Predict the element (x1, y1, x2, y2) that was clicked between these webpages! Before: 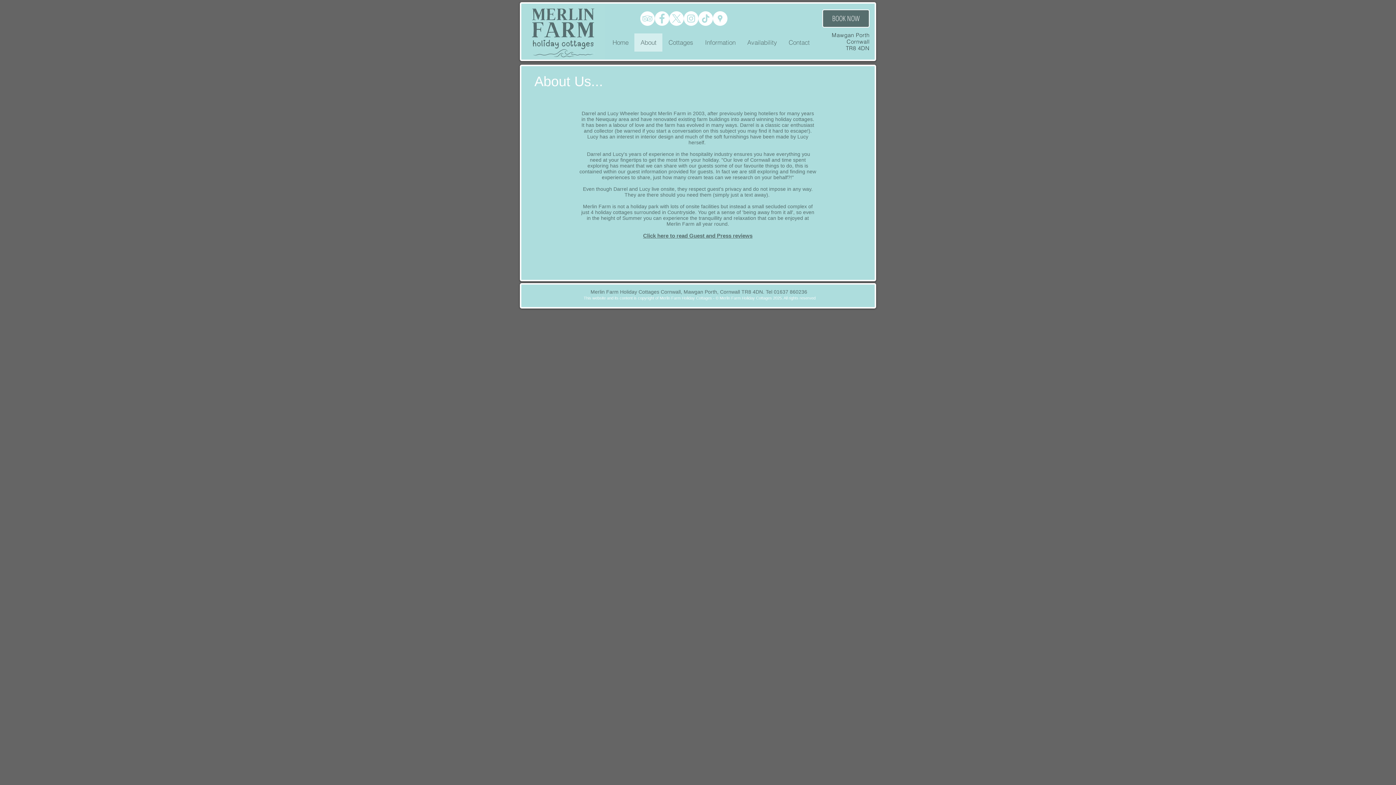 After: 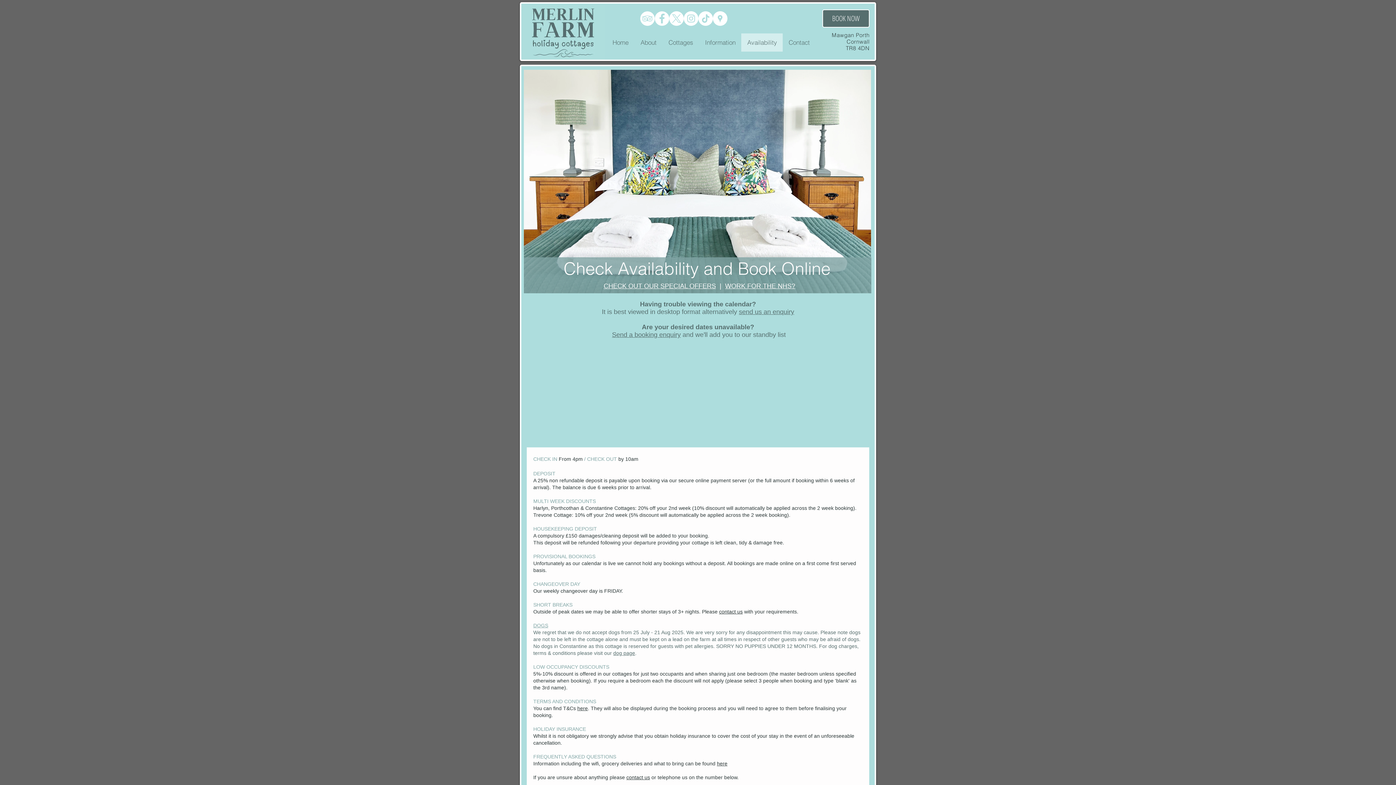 Action: label: BOOK NOW bbox: (822, 9, 869, 27)